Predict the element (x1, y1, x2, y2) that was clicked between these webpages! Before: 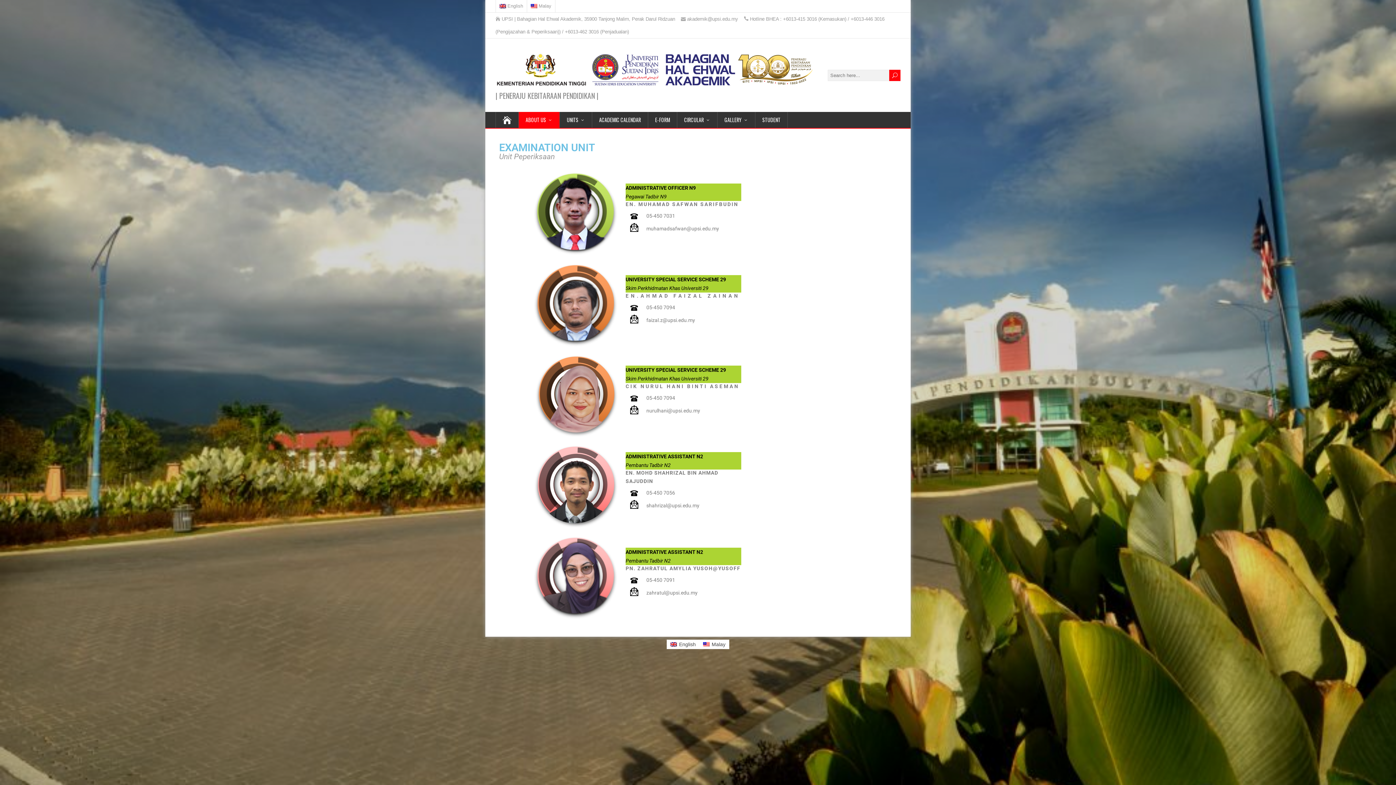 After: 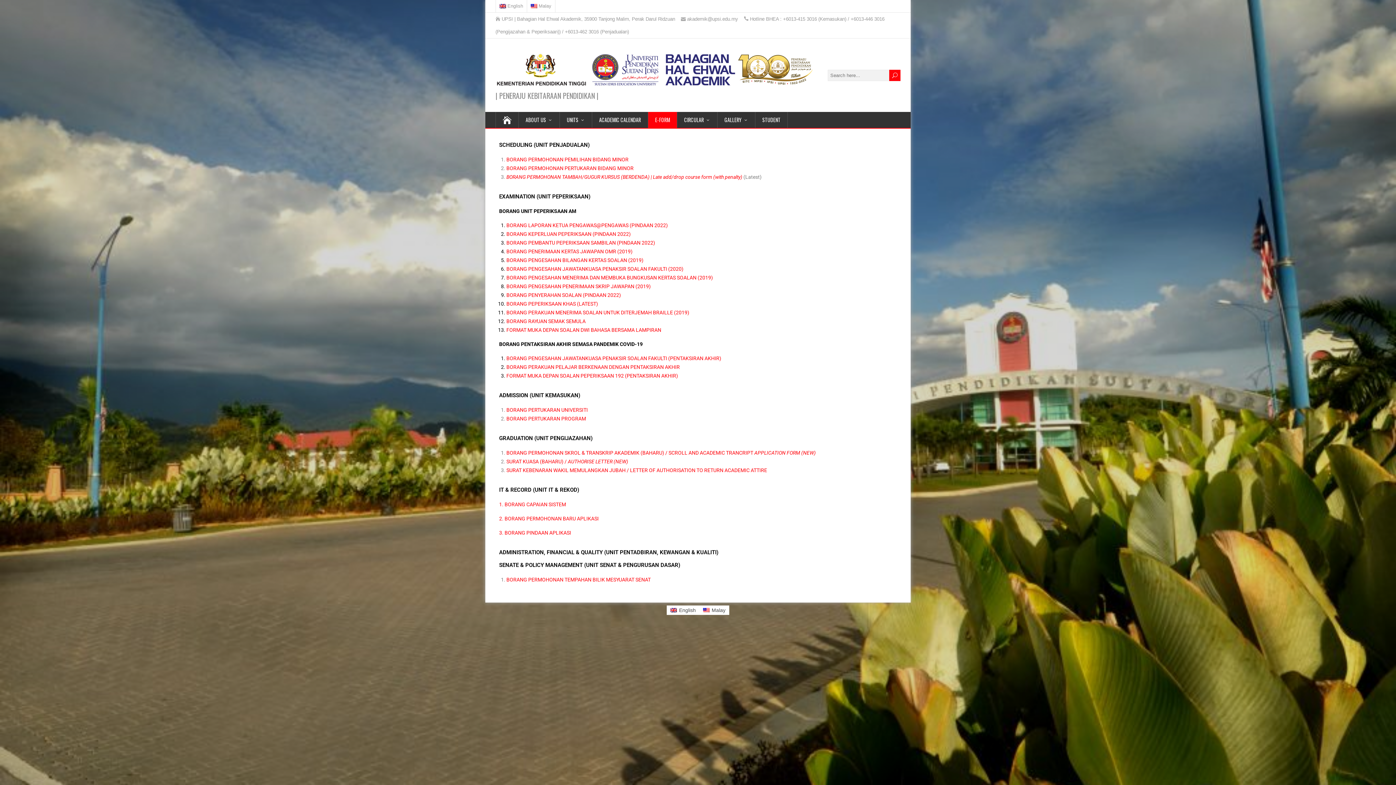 Action: bbox: (648, 111, 677, 127) label: E-FORM